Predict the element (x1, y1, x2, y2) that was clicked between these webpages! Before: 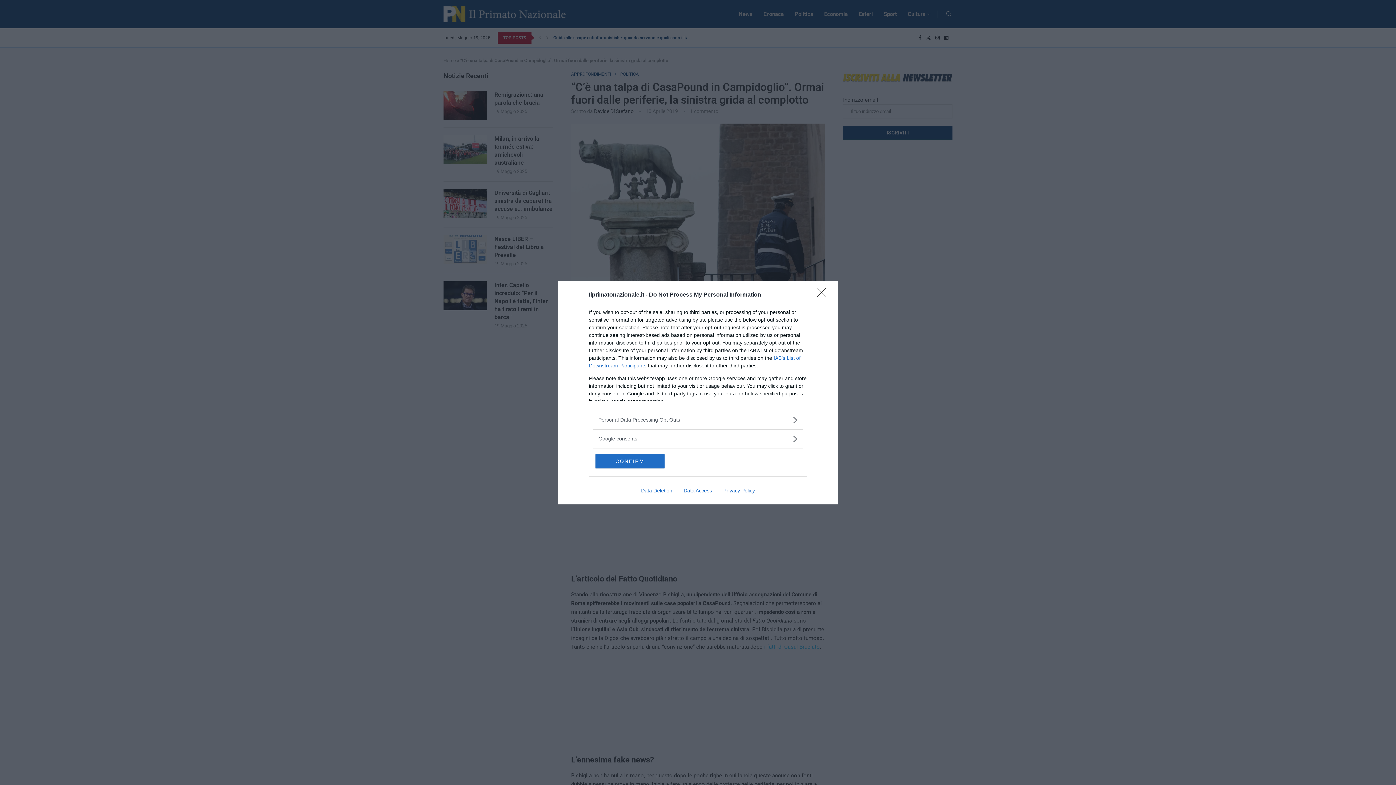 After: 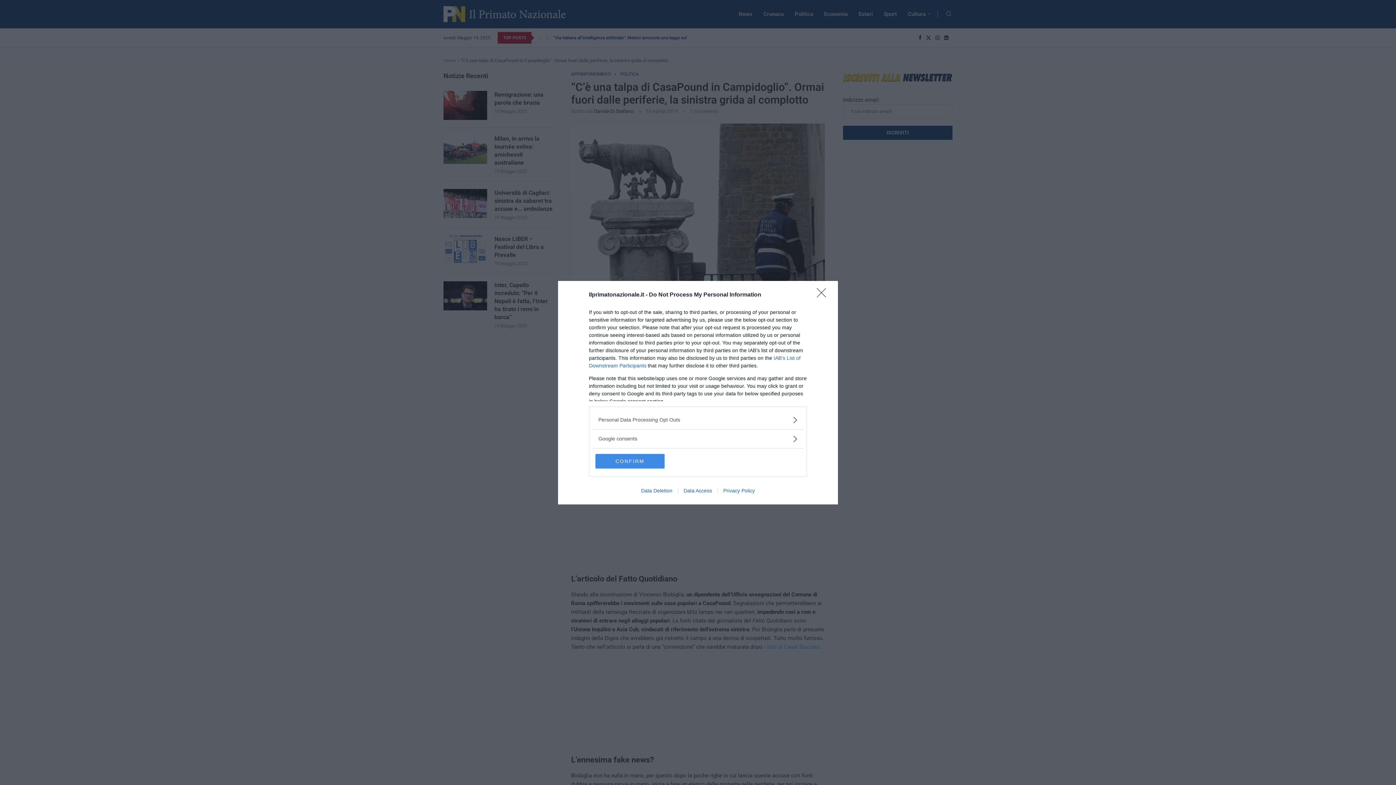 Action: label: CONFIRM bbox: (595, 454, 664, 468)